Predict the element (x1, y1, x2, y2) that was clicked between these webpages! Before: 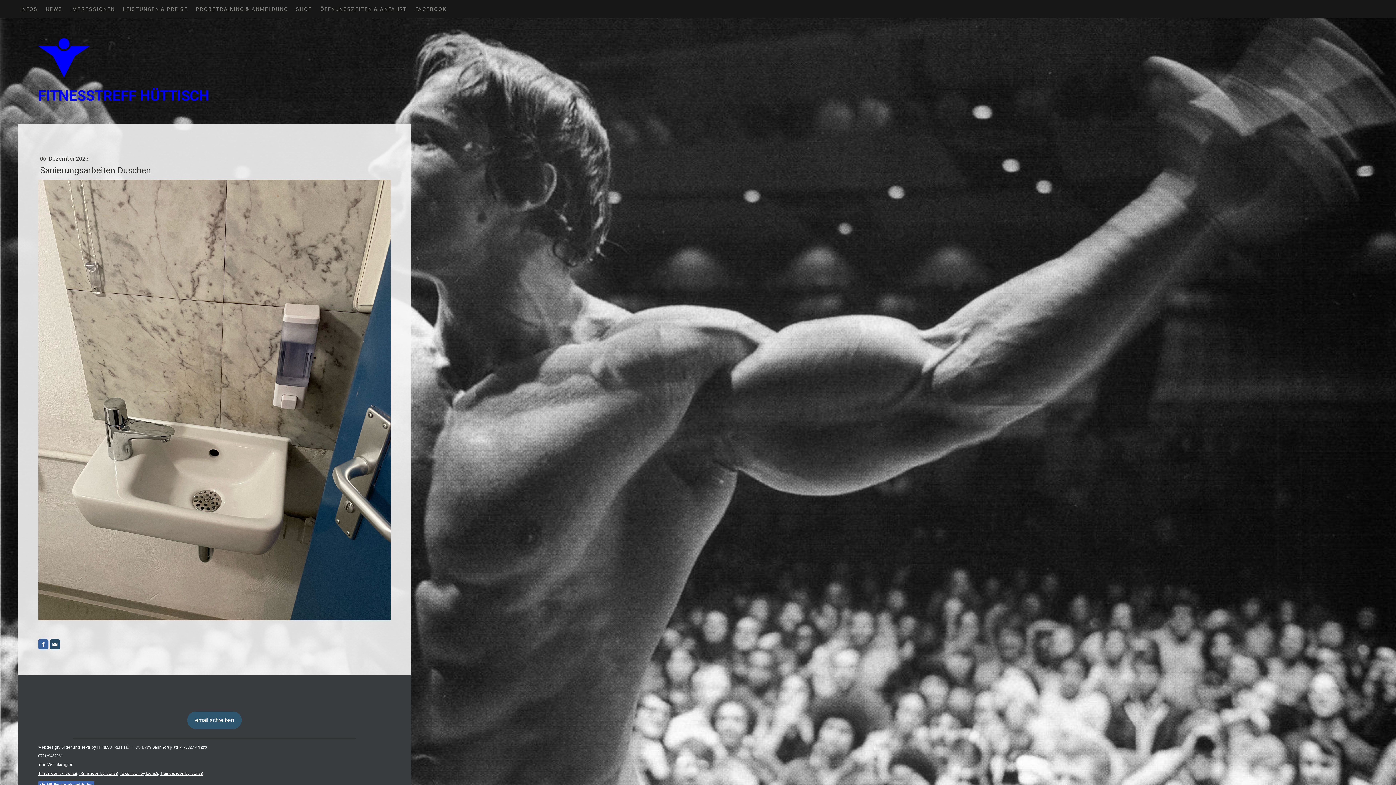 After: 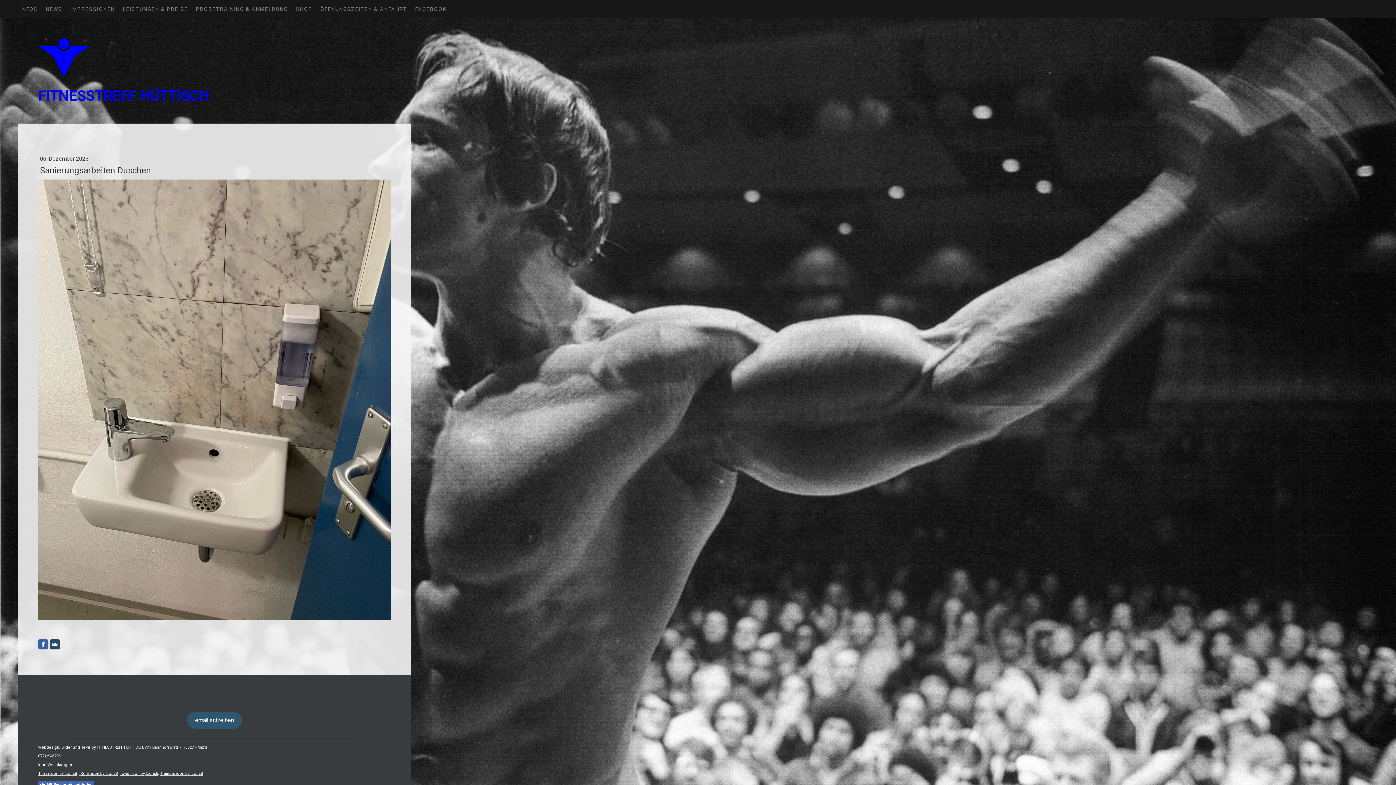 Action: bbox: (38, 639, 48, 649)